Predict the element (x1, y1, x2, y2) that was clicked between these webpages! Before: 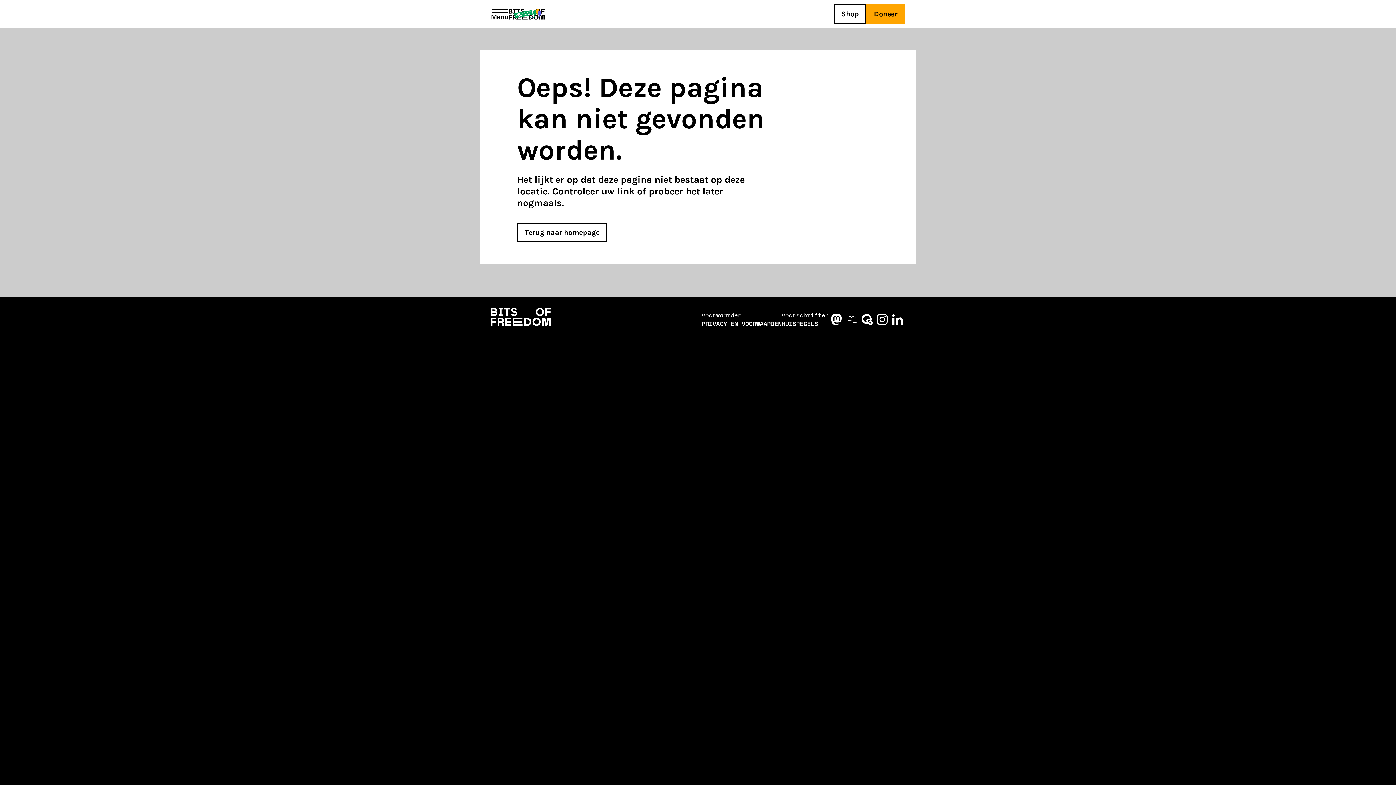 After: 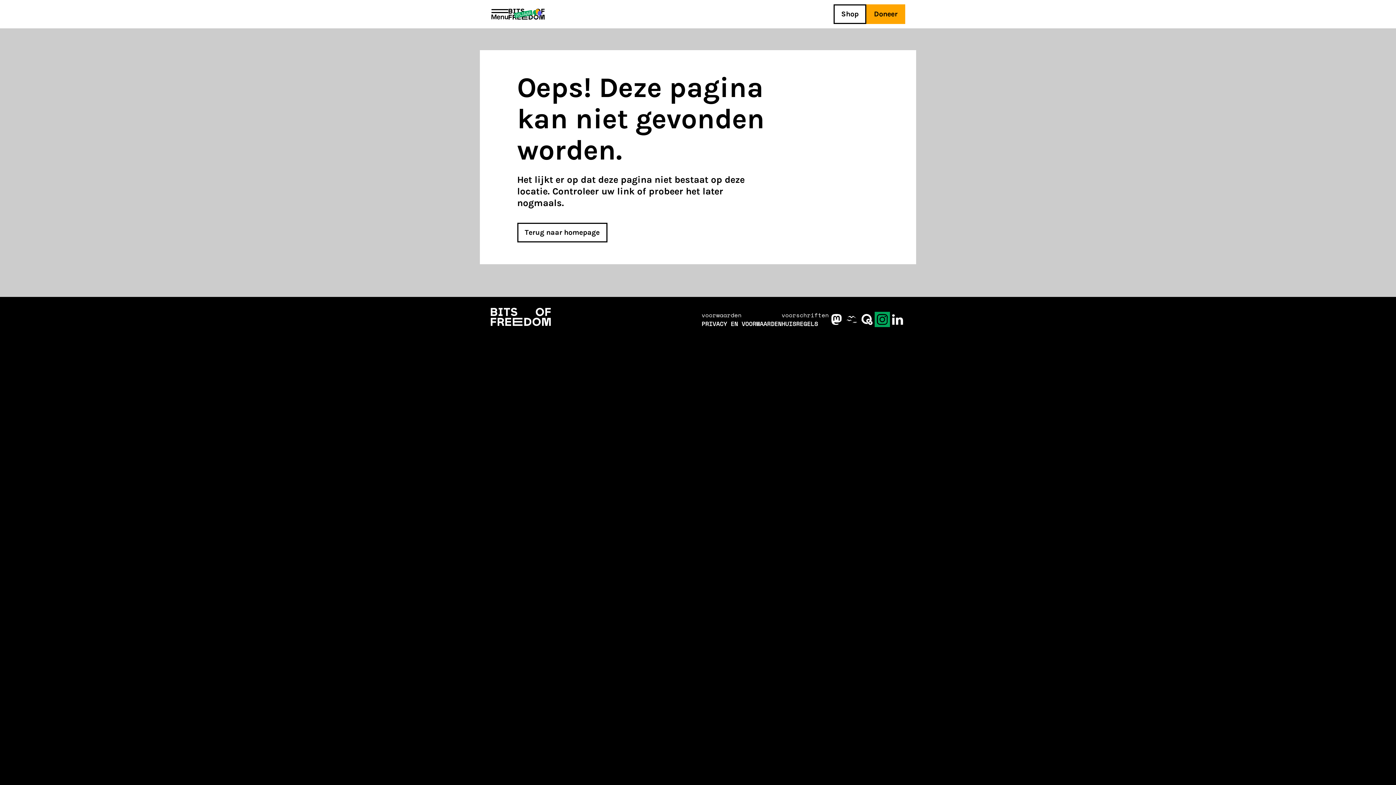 Action: bbox: (874, 312, 890, 327)